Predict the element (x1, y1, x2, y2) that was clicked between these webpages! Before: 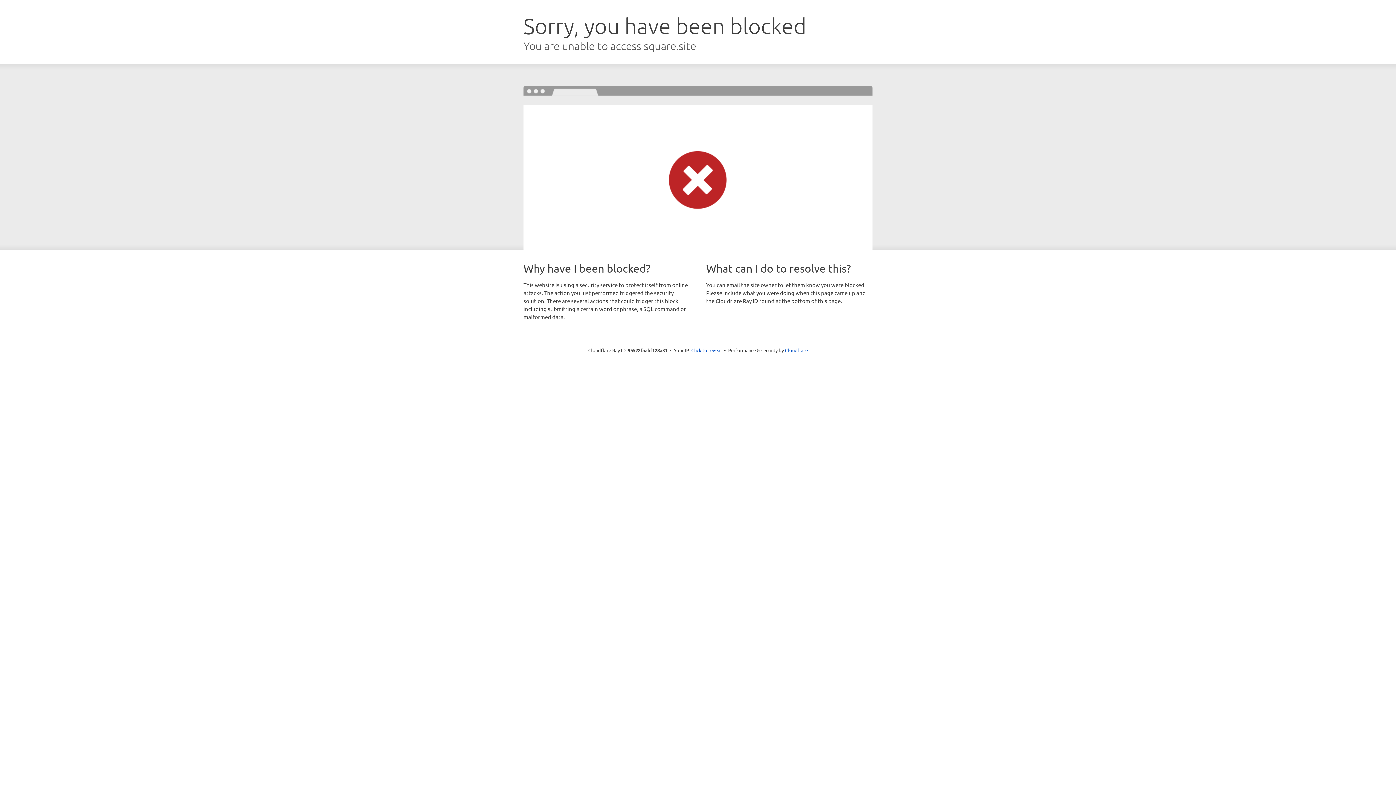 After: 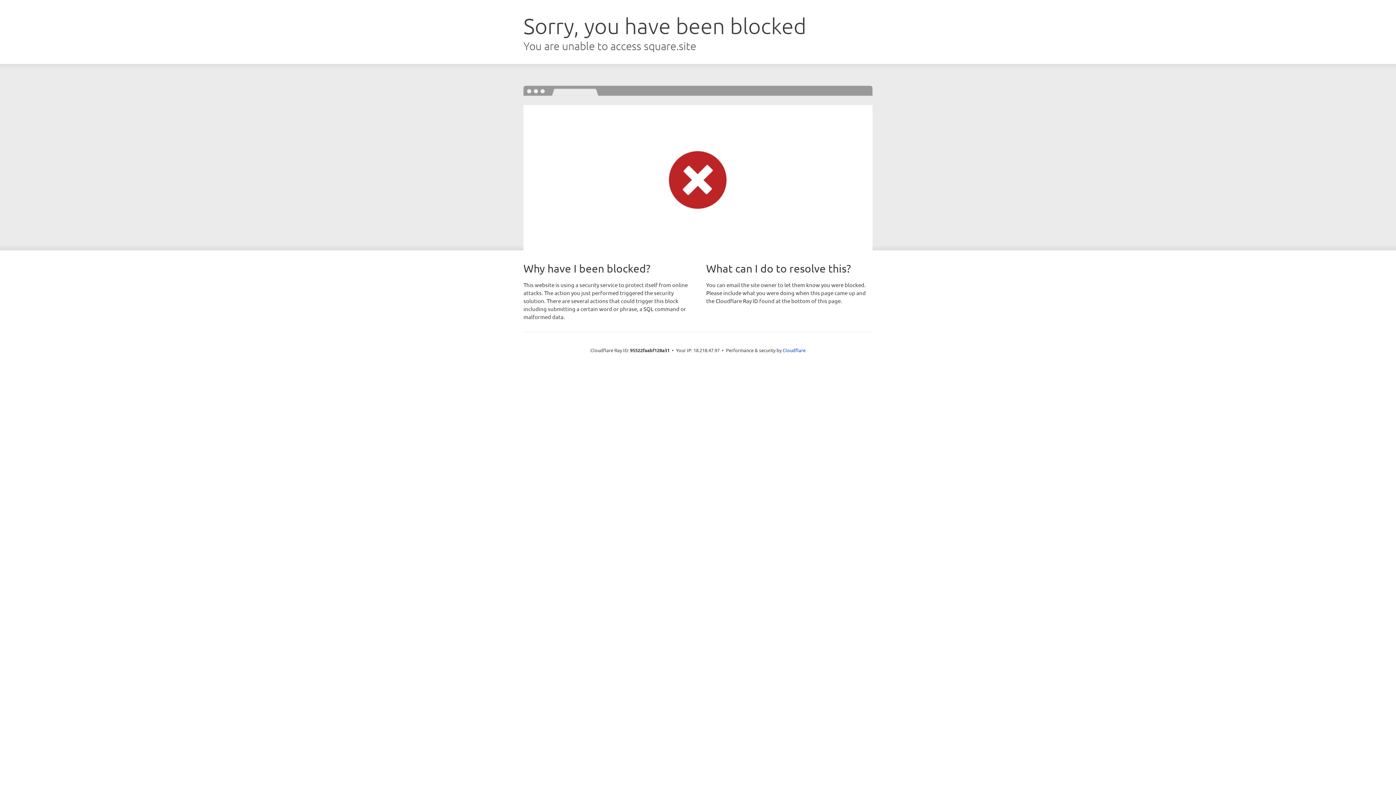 Action: bbox: (691, 346, 722, 353) label: Click to reveal